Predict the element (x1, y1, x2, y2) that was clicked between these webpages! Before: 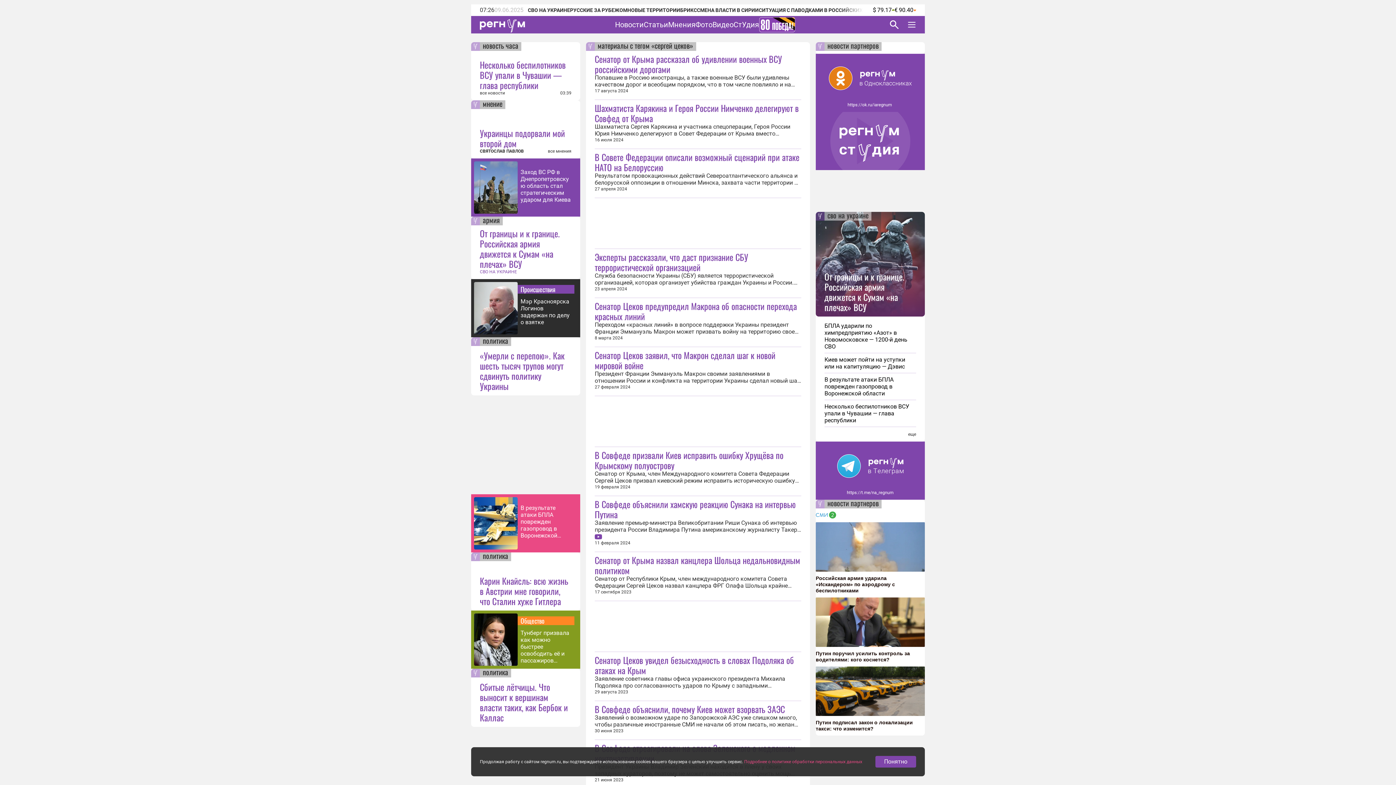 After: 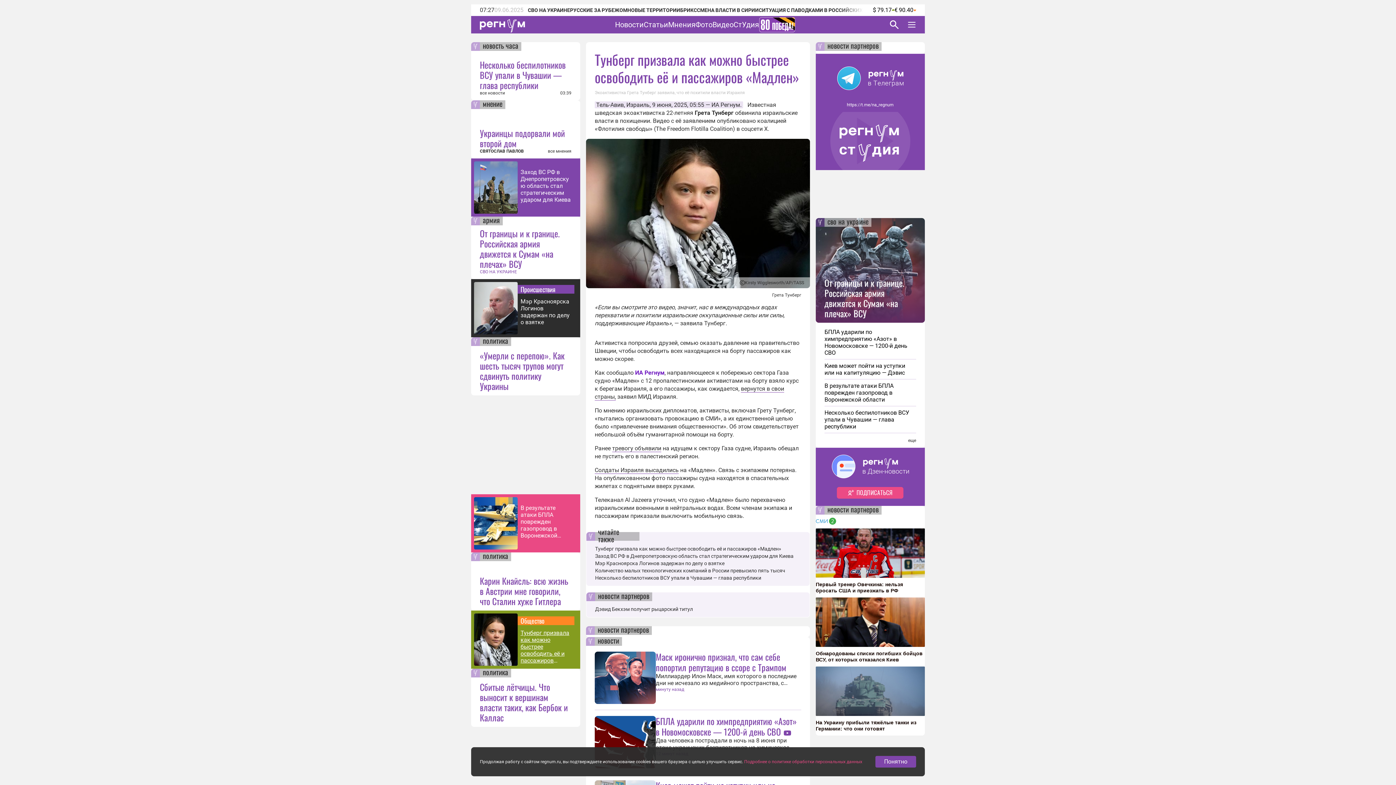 Action: label: Тунберг призвала как можно быстрее освободить её и пассажиров «Мадлен» bbox: (520, 629, 571, 664)